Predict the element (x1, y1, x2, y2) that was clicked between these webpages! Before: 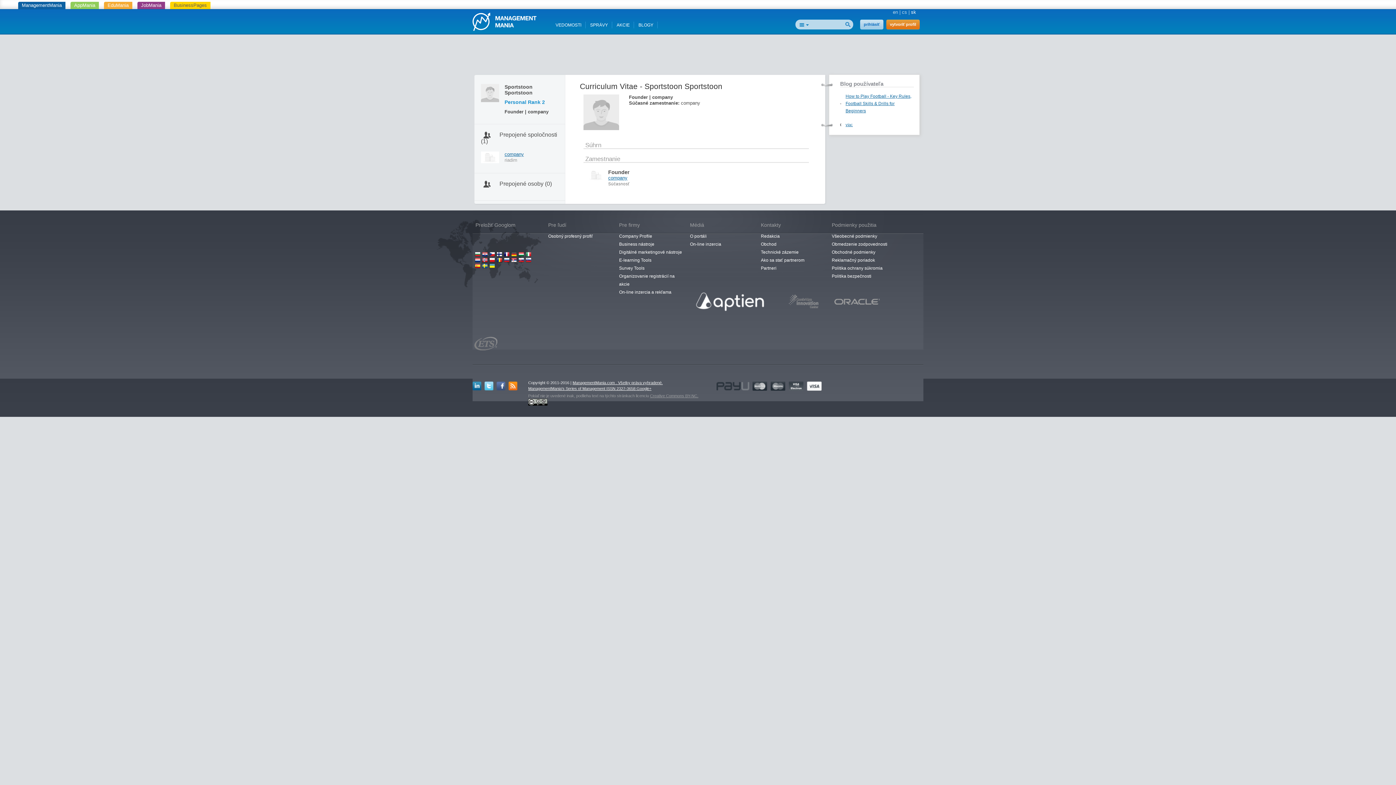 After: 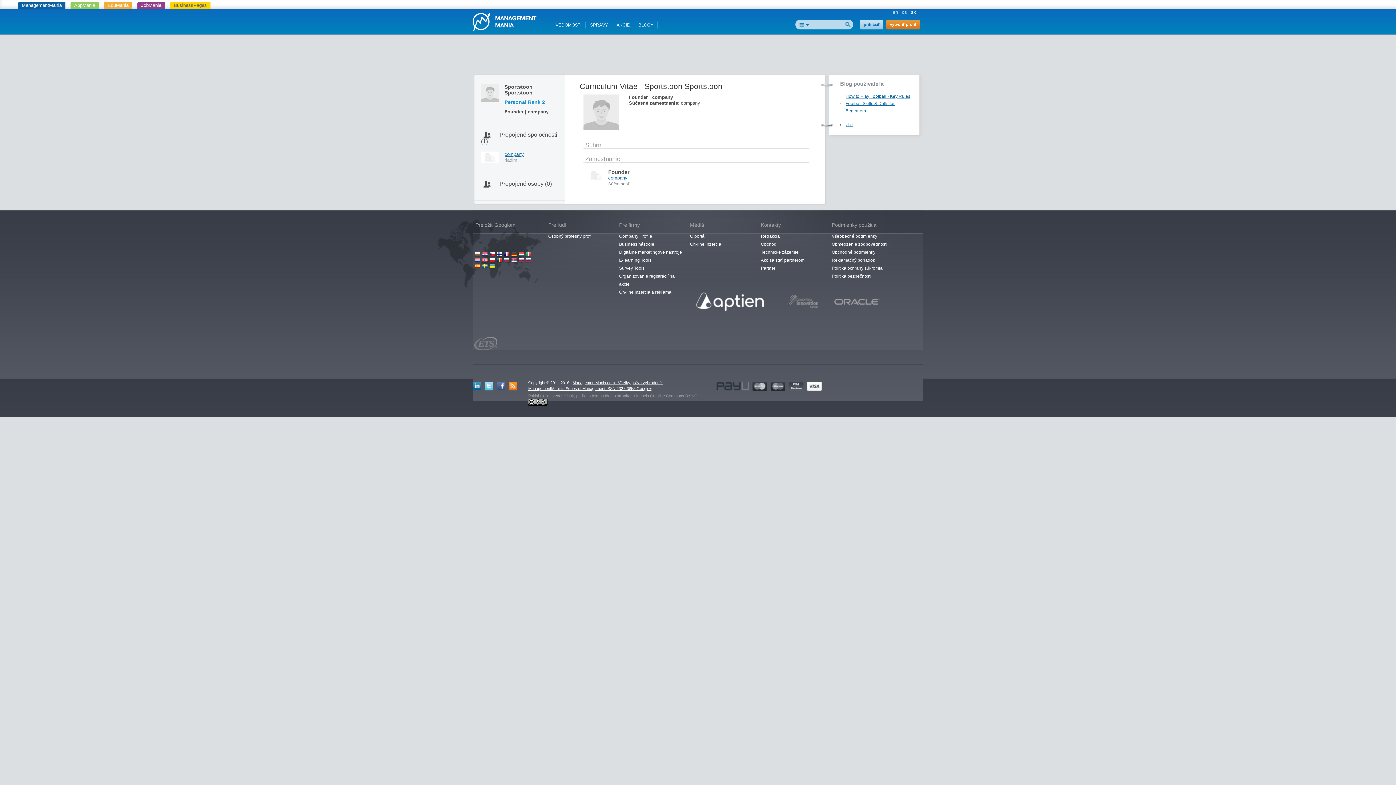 Action: bbox: (474, 262, 480, 268)